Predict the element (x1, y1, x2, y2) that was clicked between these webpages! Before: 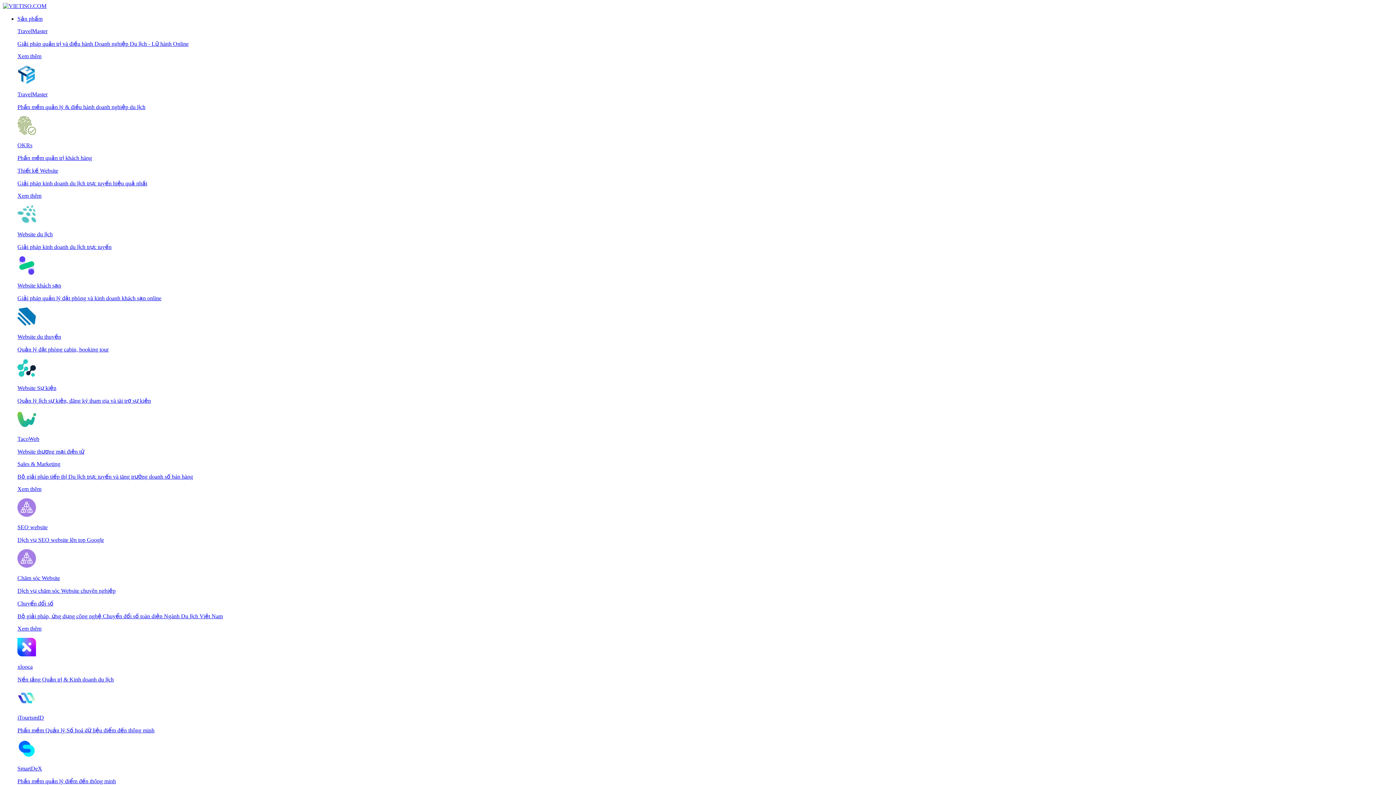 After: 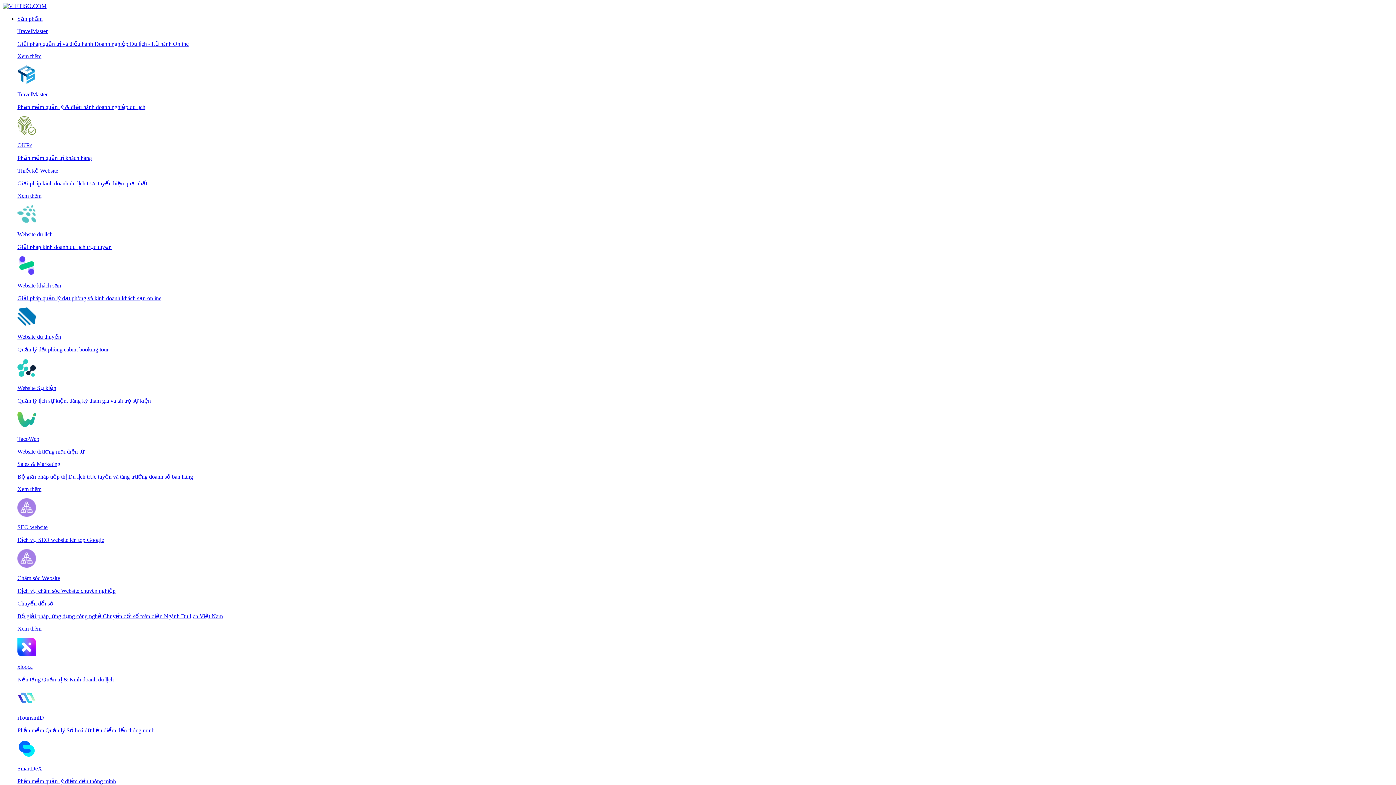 Action: label: Website du thuyền

Quản lý đặt phòng cabin, booking tour bbox: (17, 321, 1393, 353)